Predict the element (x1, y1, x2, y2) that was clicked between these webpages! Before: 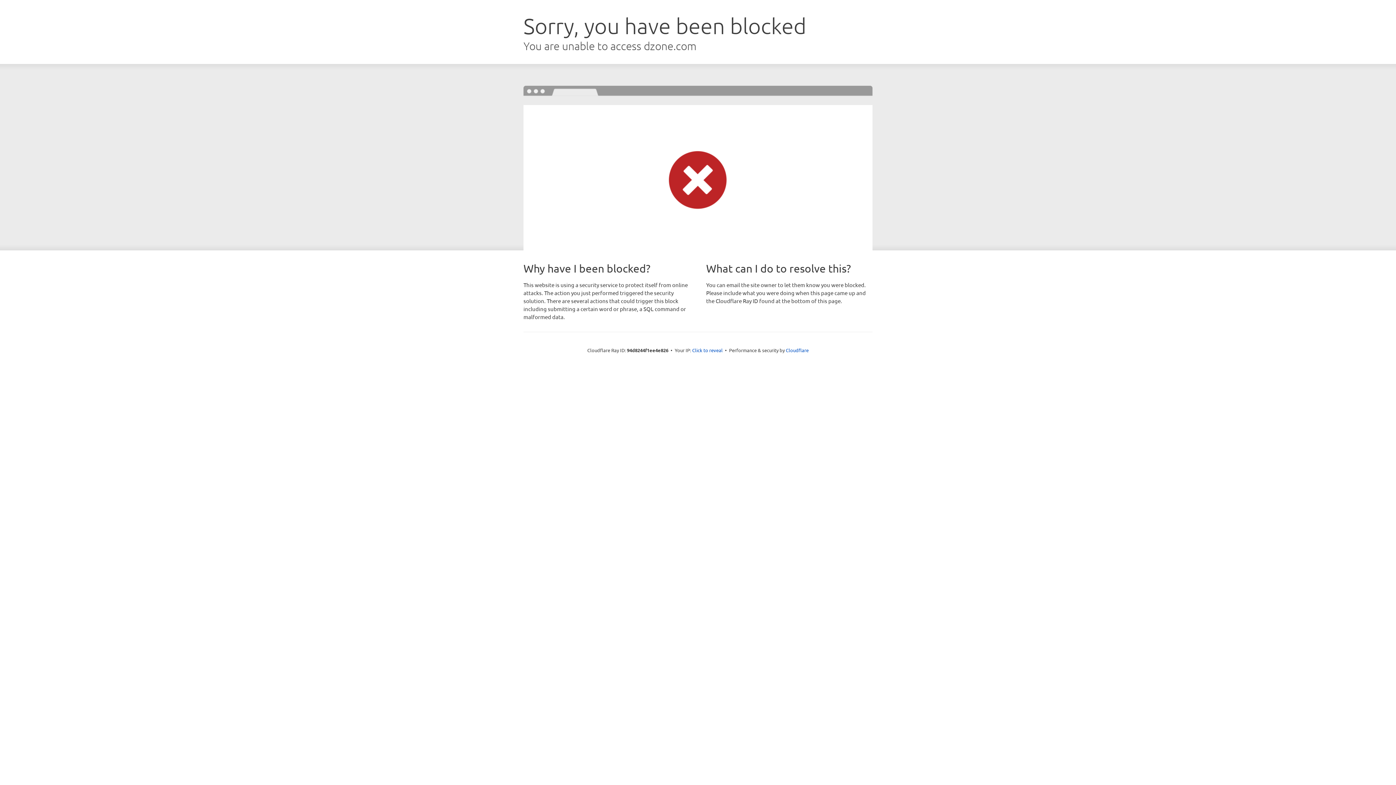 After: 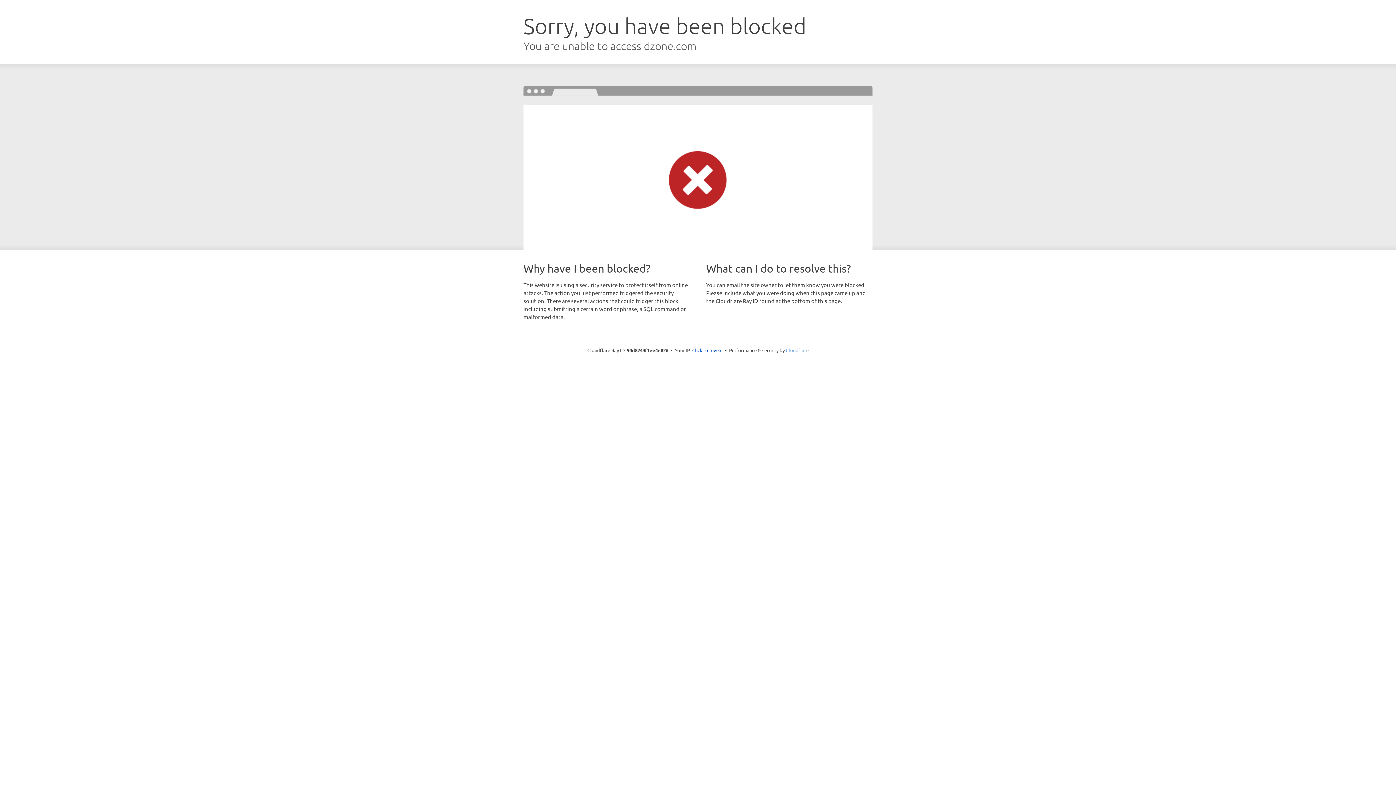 Action: bbox: (786, 347, 808, 353) label: Cloudflare